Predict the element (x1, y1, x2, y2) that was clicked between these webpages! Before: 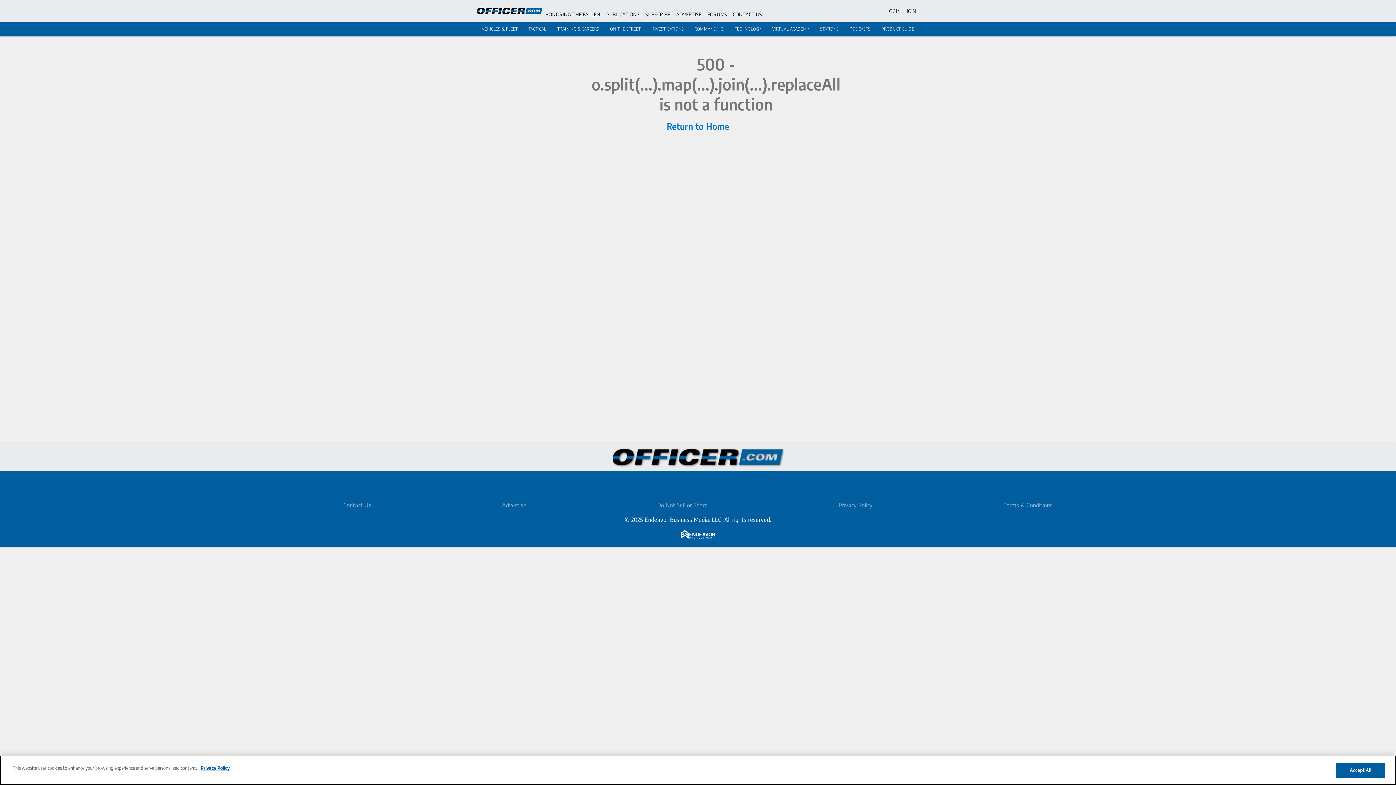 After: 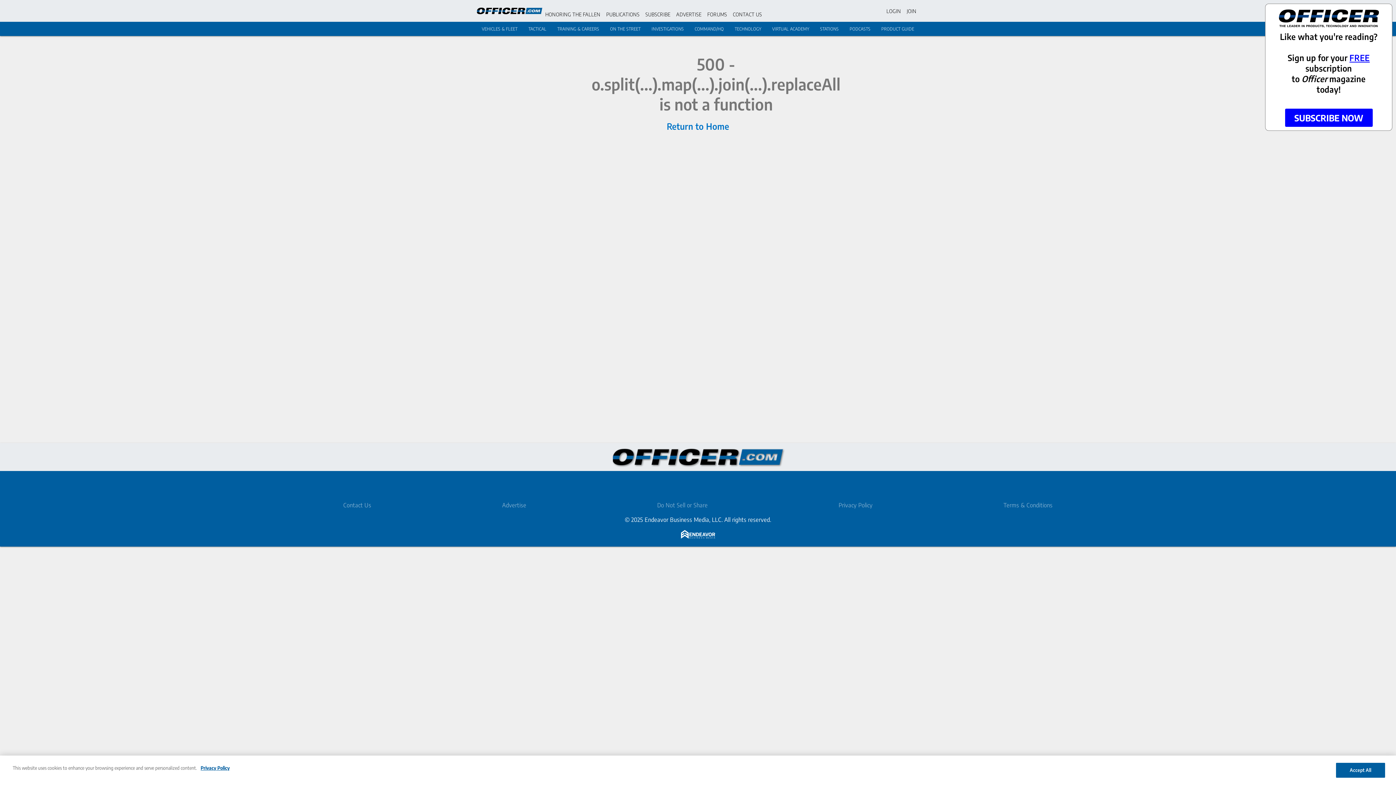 Action: bbox: (676, 11, 701, 17) label: ADVERTISE